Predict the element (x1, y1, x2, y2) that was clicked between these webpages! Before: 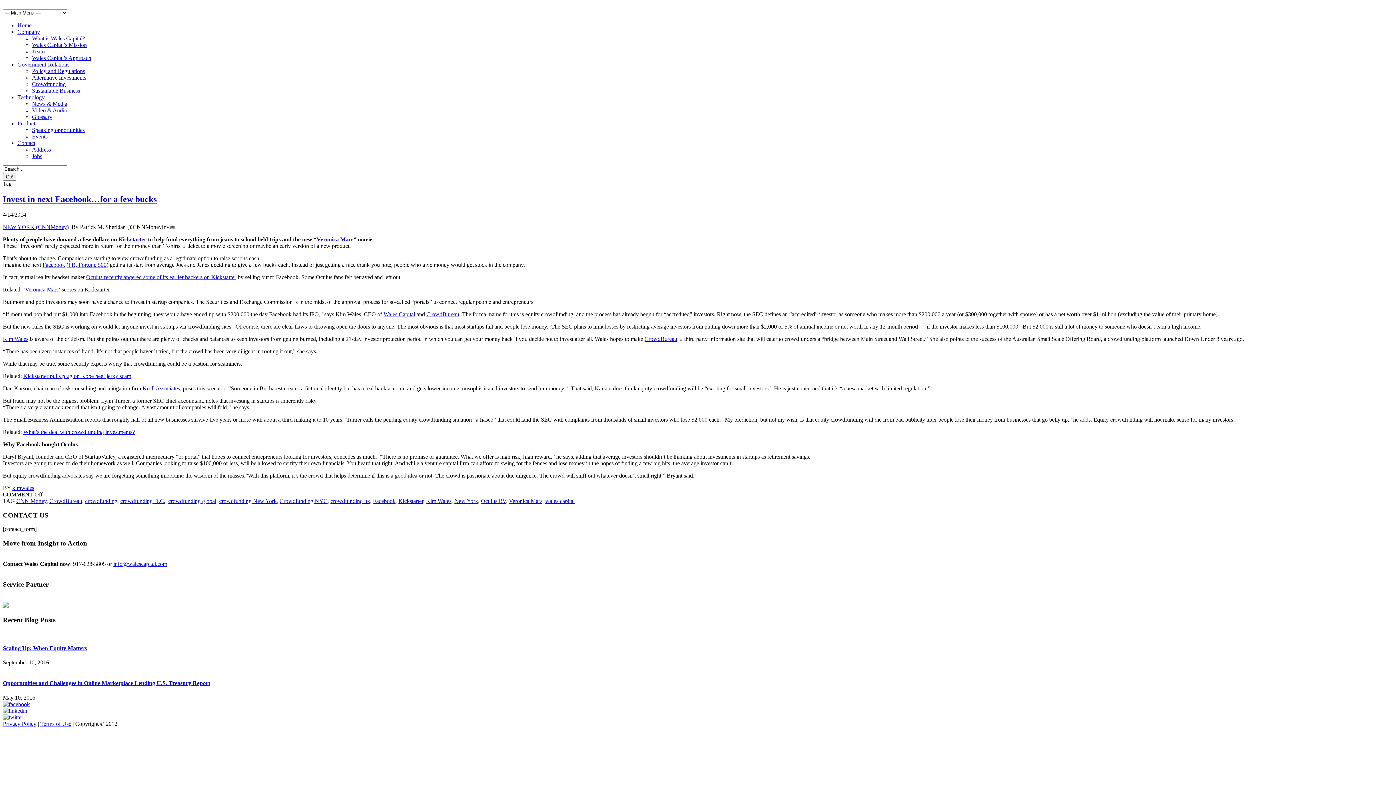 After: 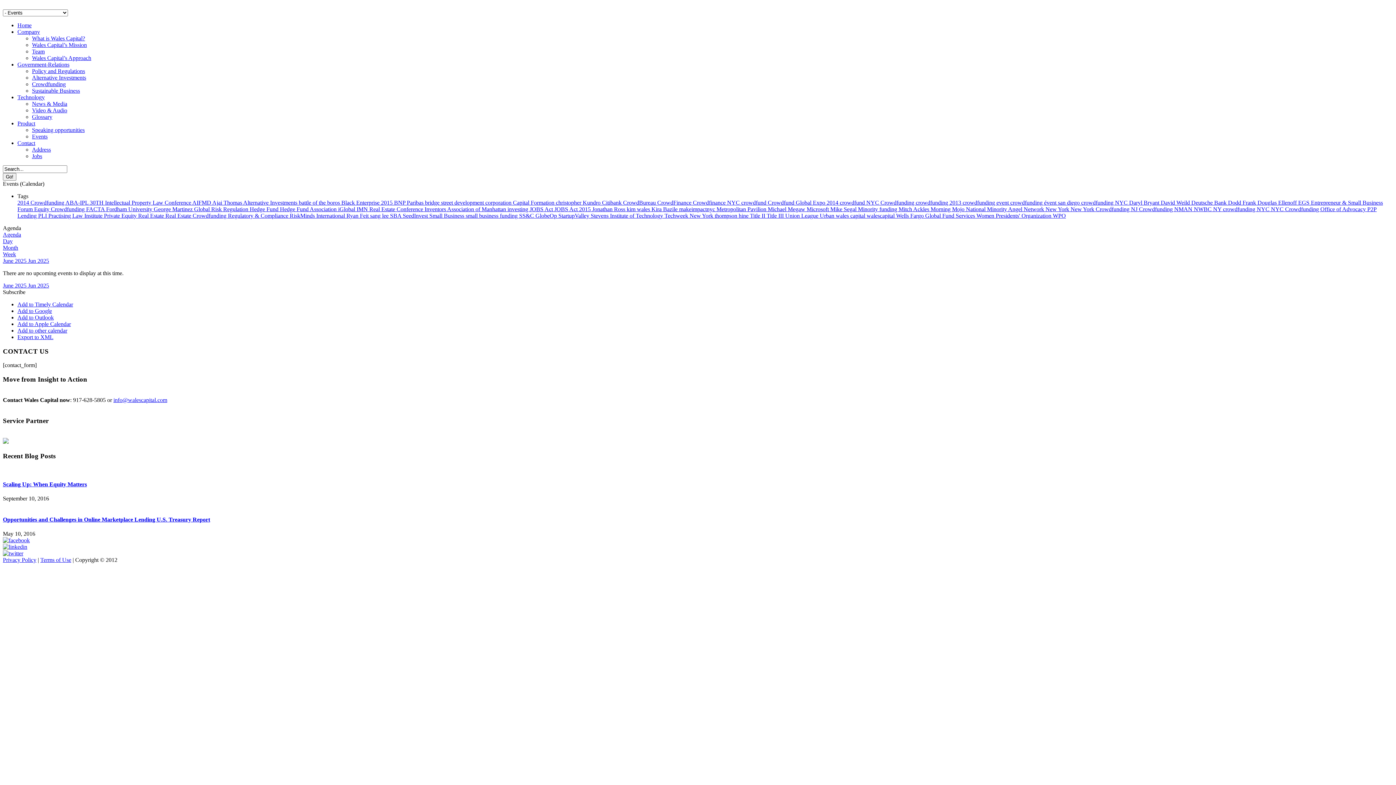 Action: label: Events bbox: (32, 133, 47, 139)